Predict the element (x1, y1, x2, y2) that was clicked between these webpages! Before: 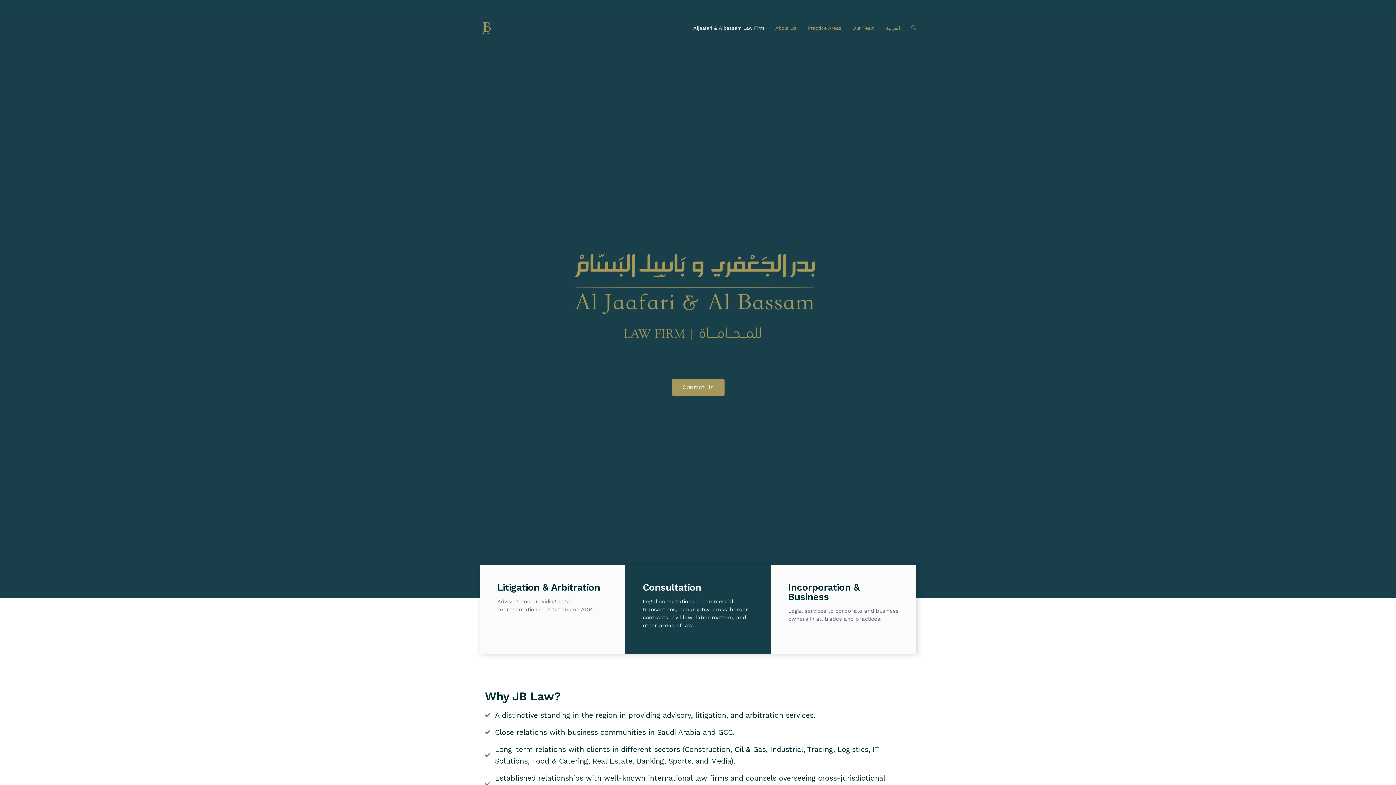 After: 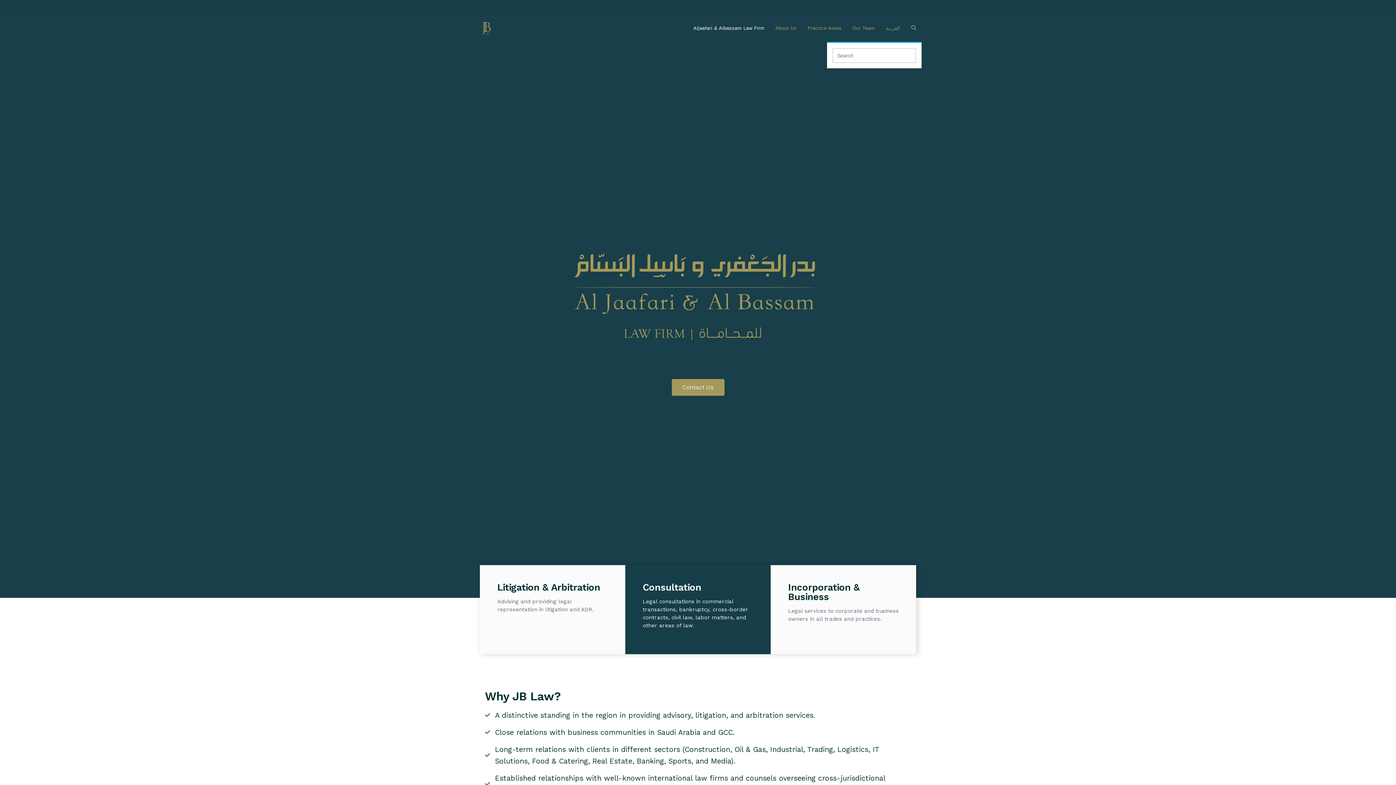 Action: label: Search website bbox: (906, 14, 921, 41)